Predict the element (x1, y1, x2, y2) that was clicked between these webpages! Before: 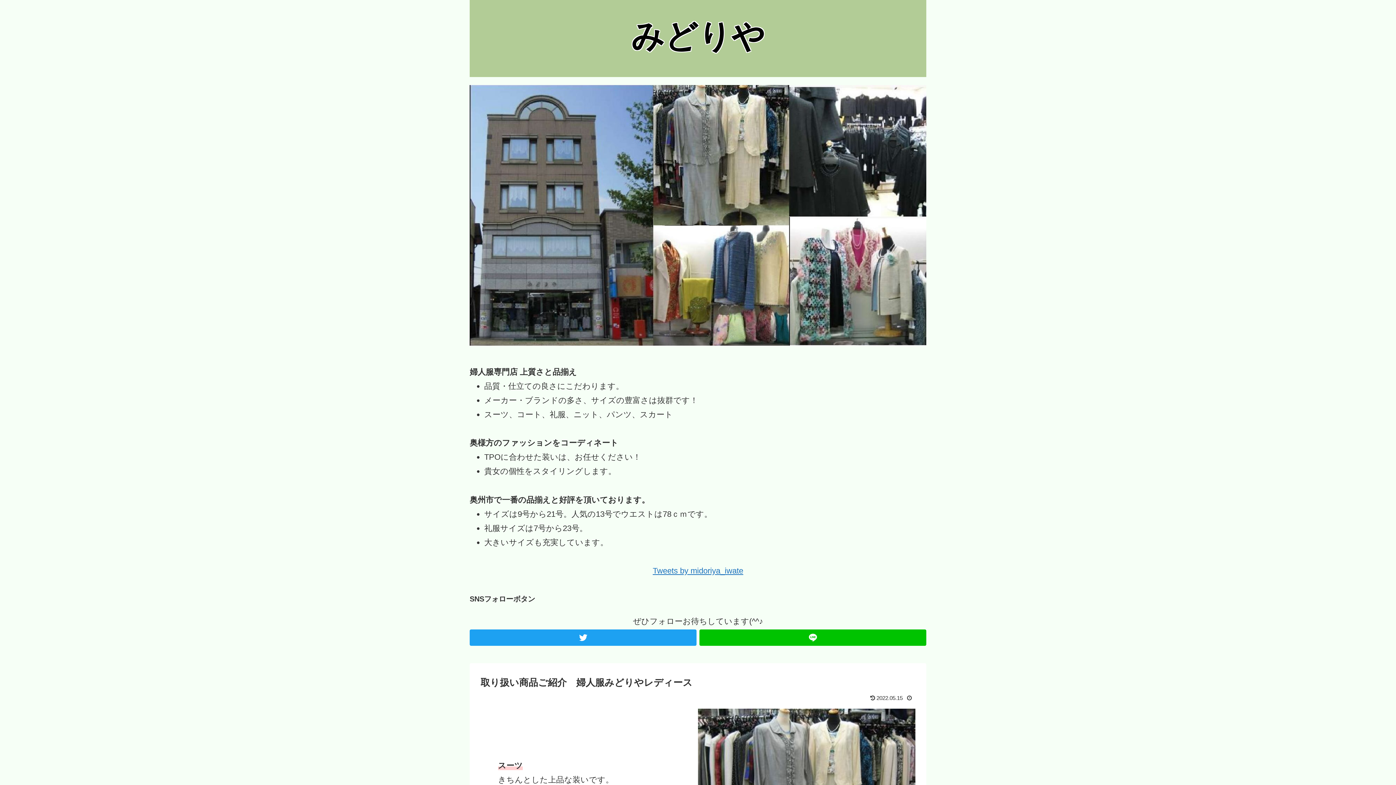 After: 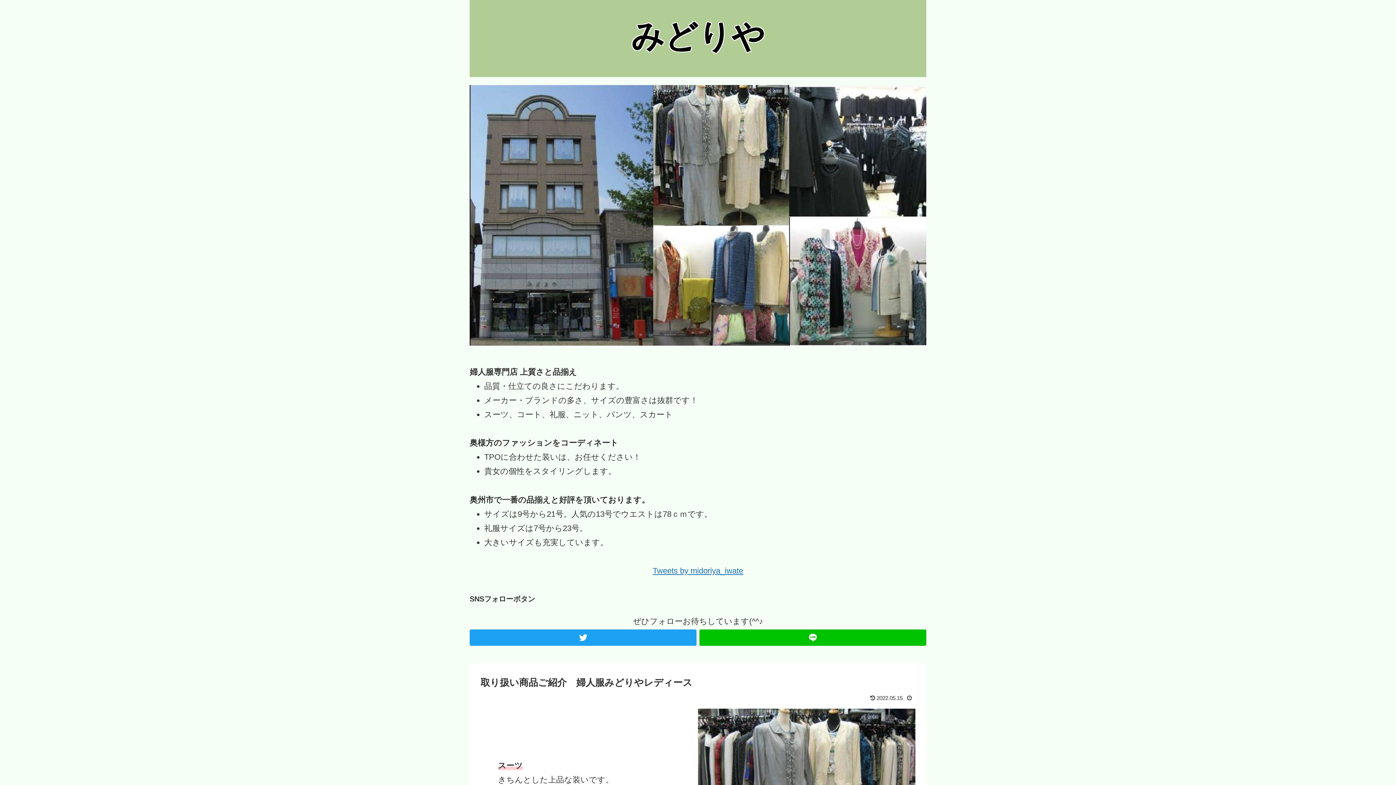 Action: label: みどりや bbox: (631, 40, 765, 49)